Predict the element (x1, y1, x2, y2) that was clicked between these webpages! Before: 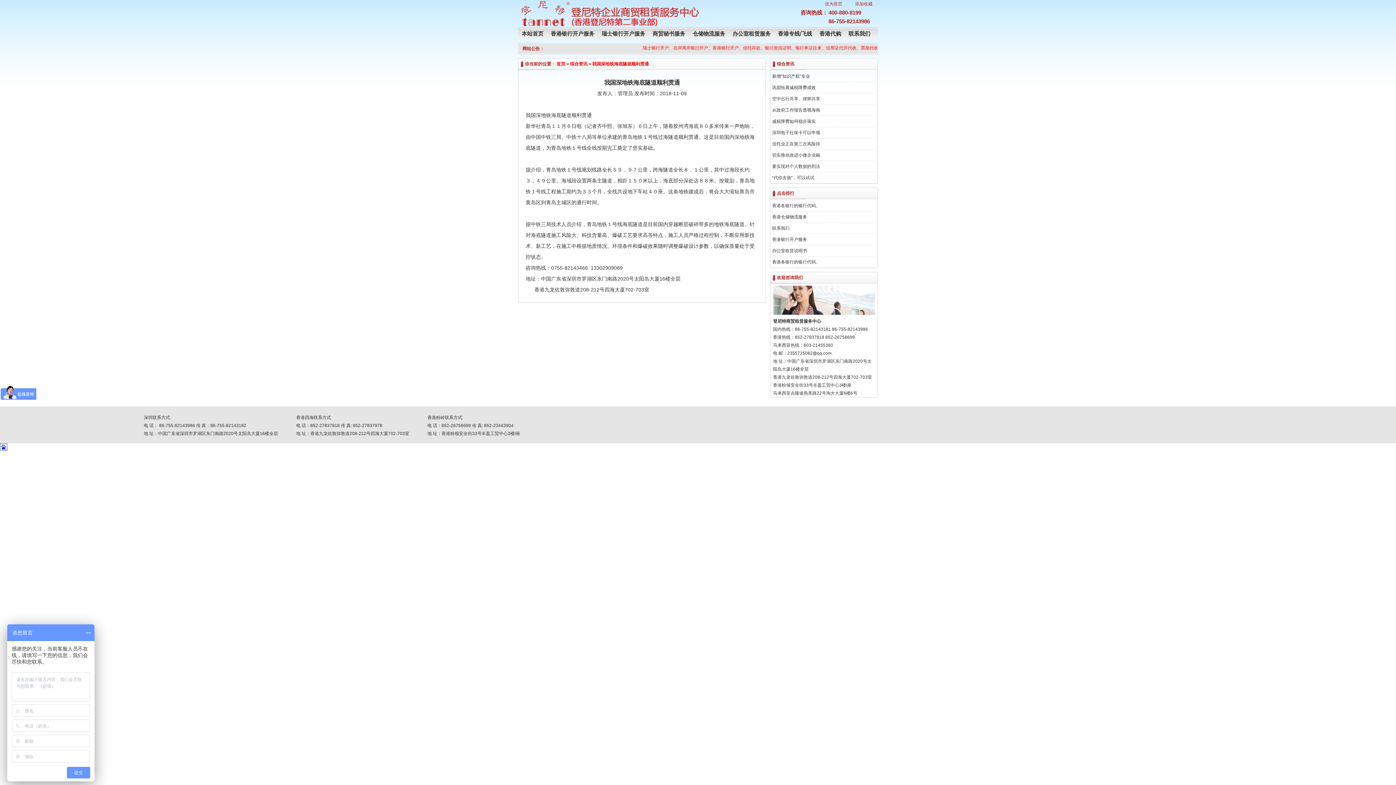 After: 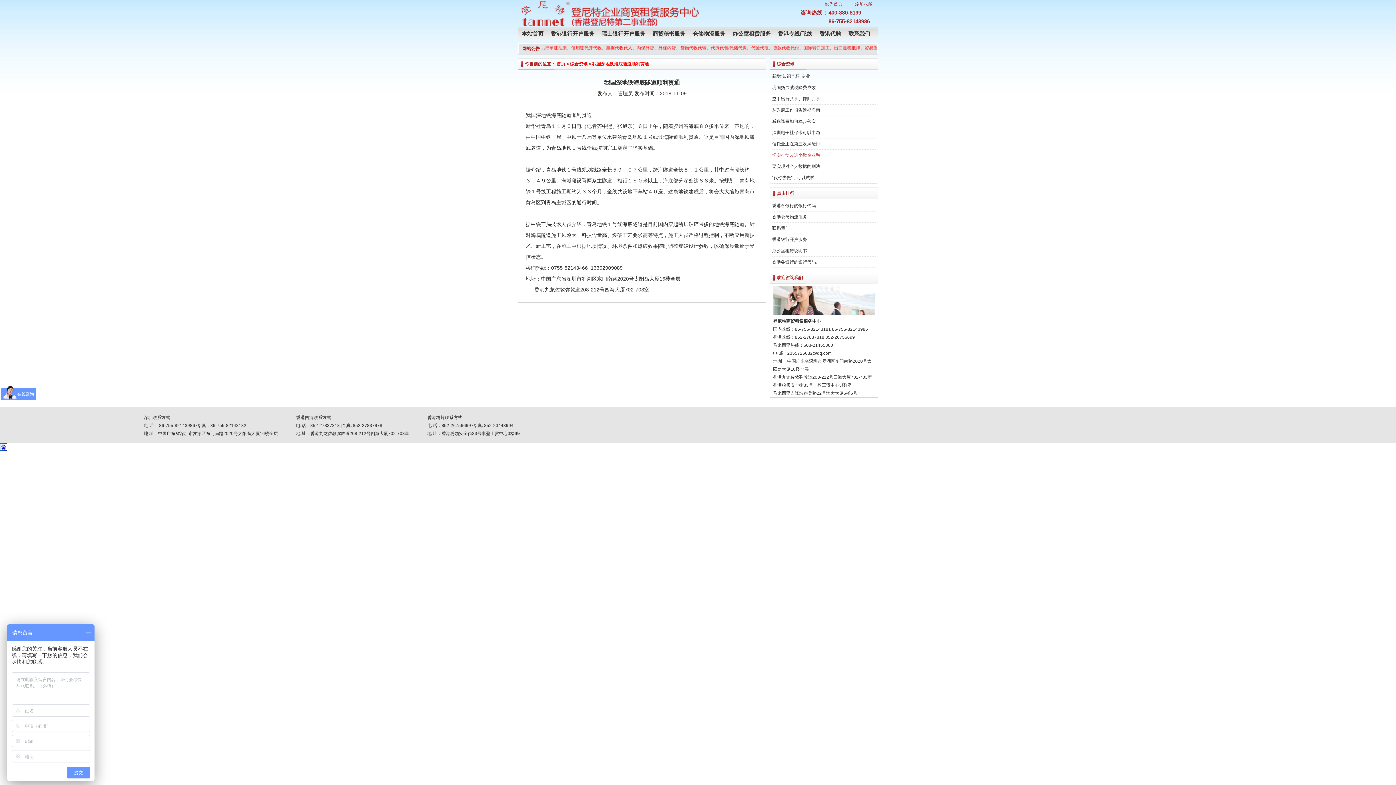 Action: label: 切实推动改进小微企业融 bbox: (772, 152, 820, 157)